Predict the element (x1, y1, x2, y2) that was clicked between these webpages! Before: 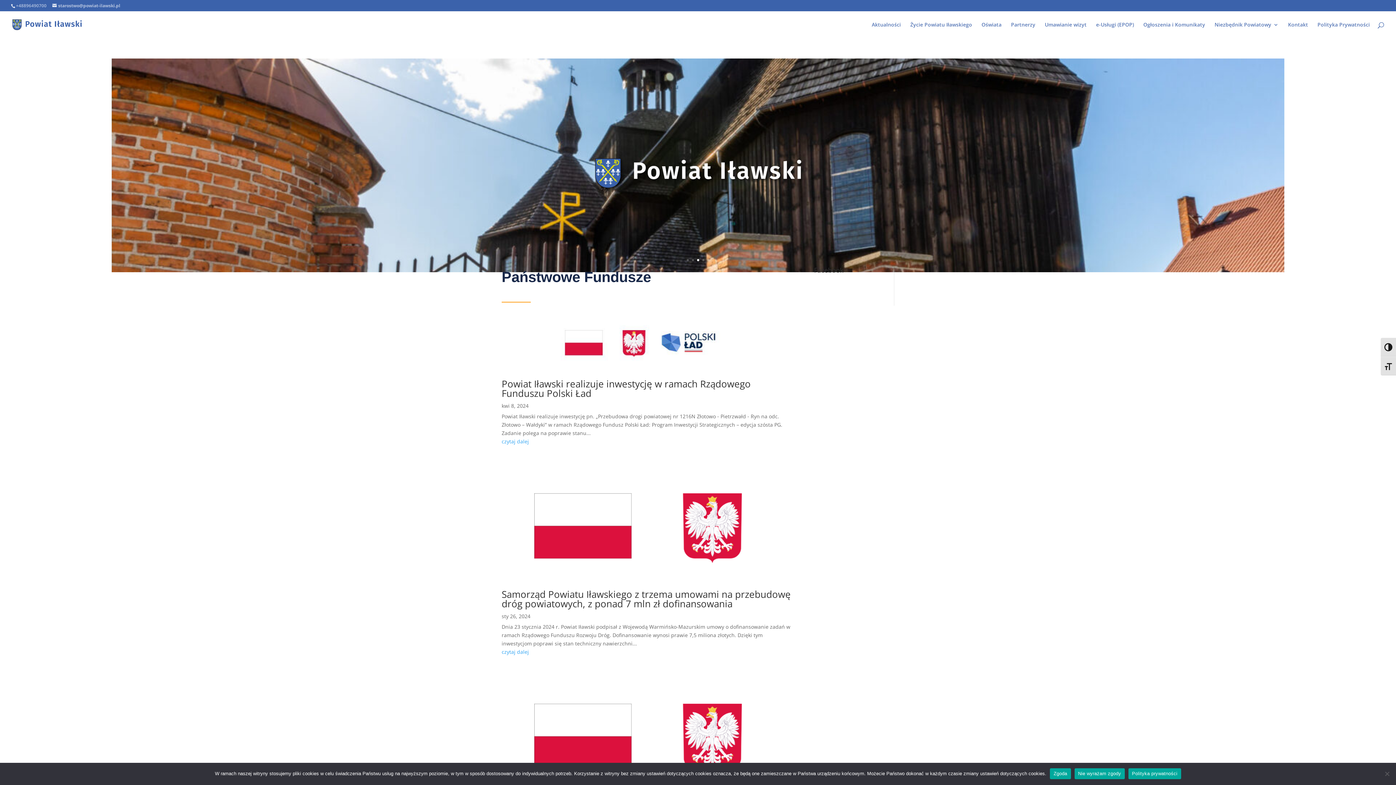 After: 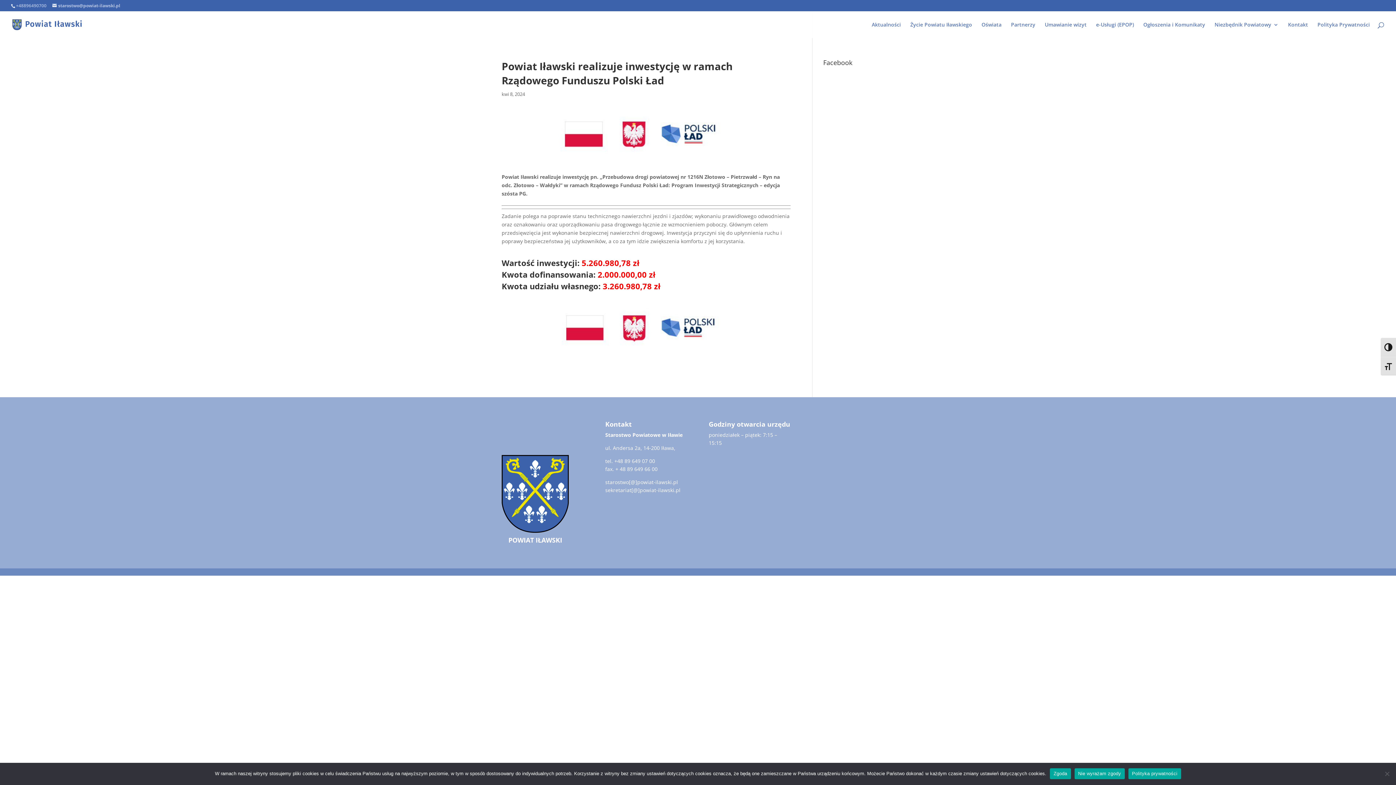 Action: bbox: (501, 377, 750, 400) label: Powiat Iławski realizuje inwestycję w ramach Rządowego Funduszu Polski Ład